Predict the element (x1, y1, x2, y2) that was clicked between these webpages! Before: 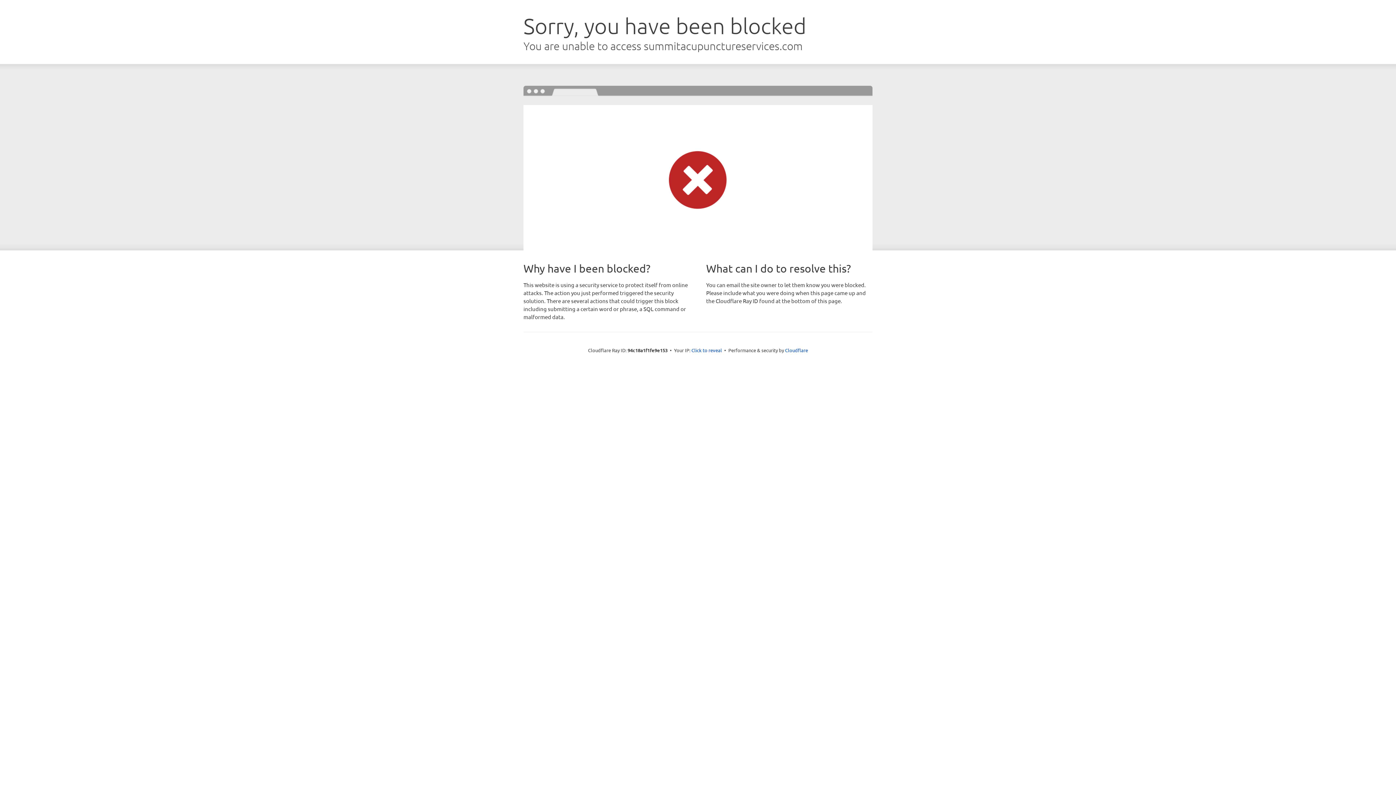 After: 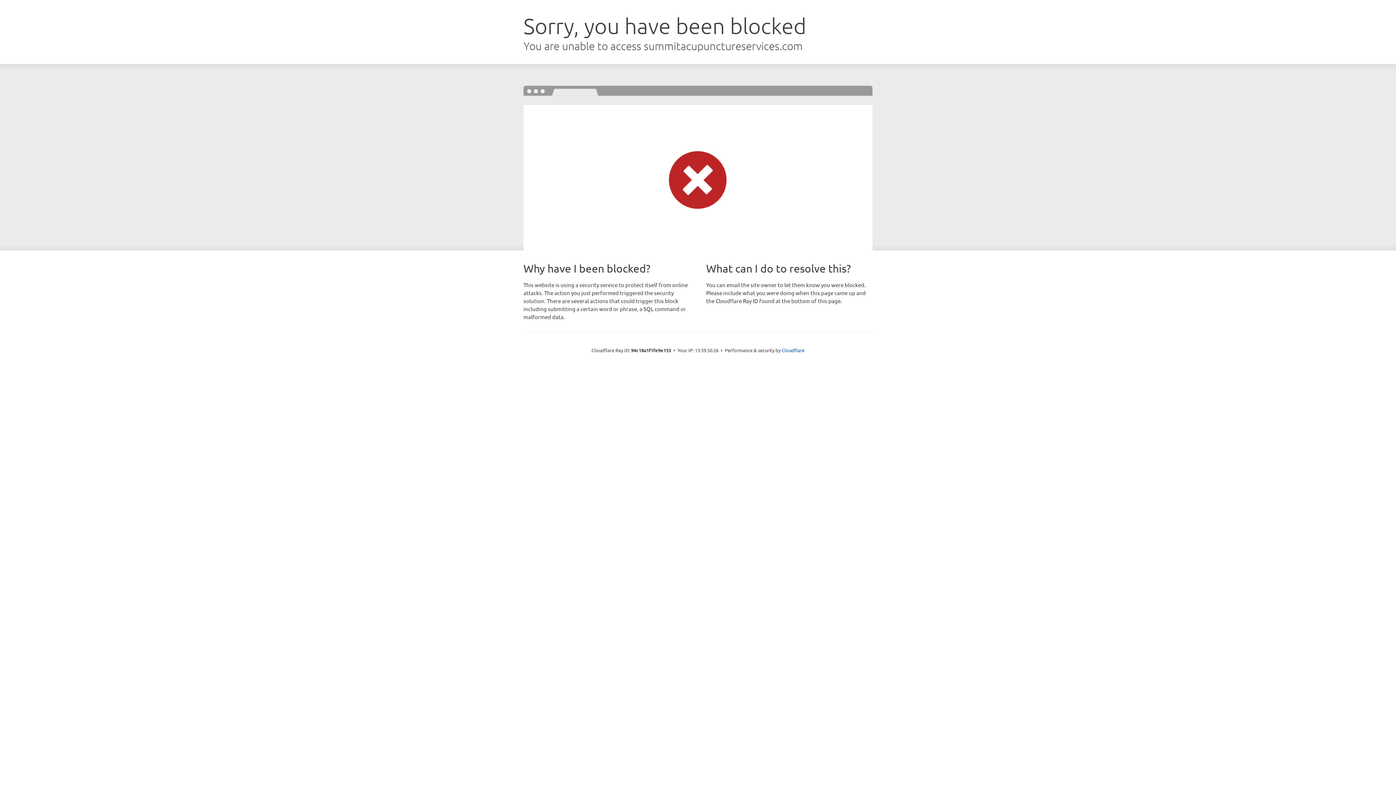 Action: bbox: (691, 346, 722, 353) label: Click to reveal